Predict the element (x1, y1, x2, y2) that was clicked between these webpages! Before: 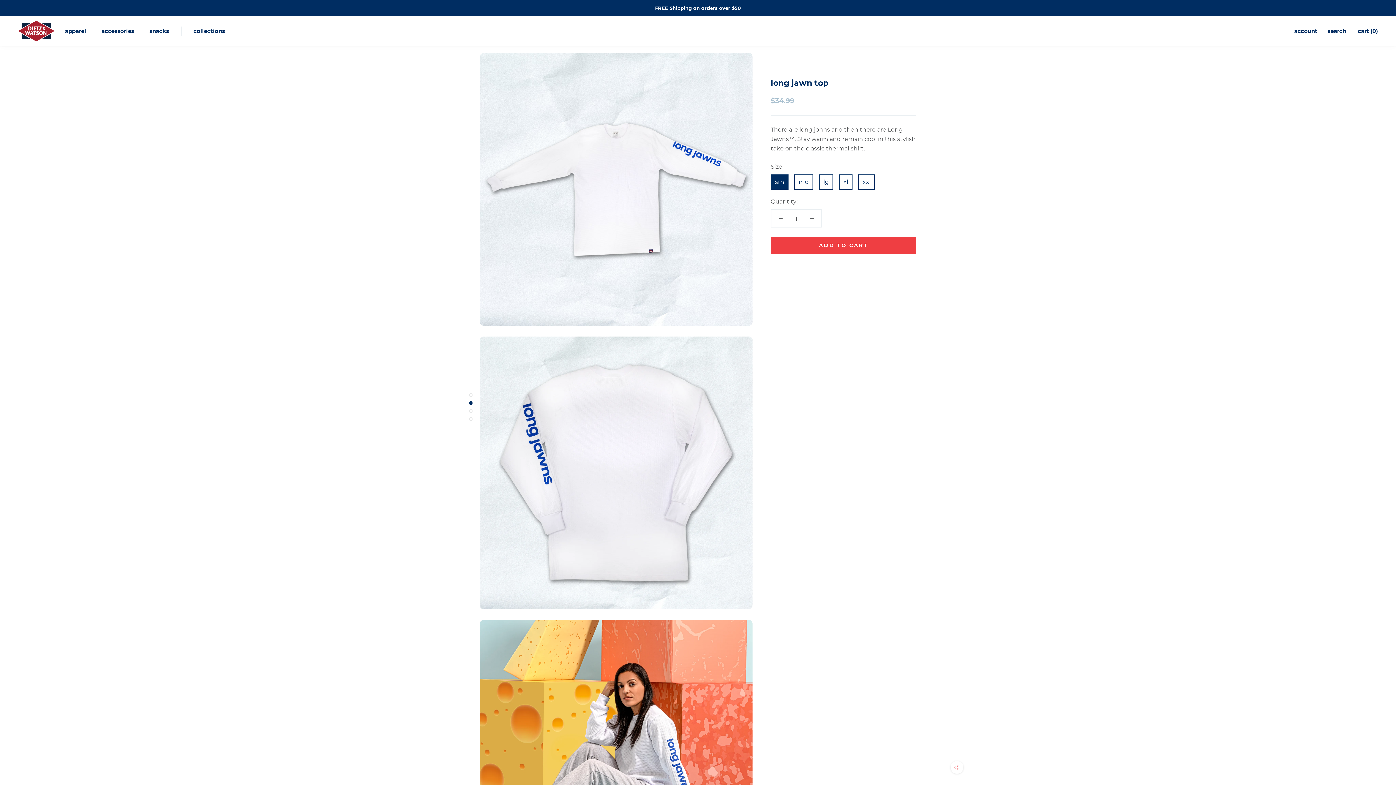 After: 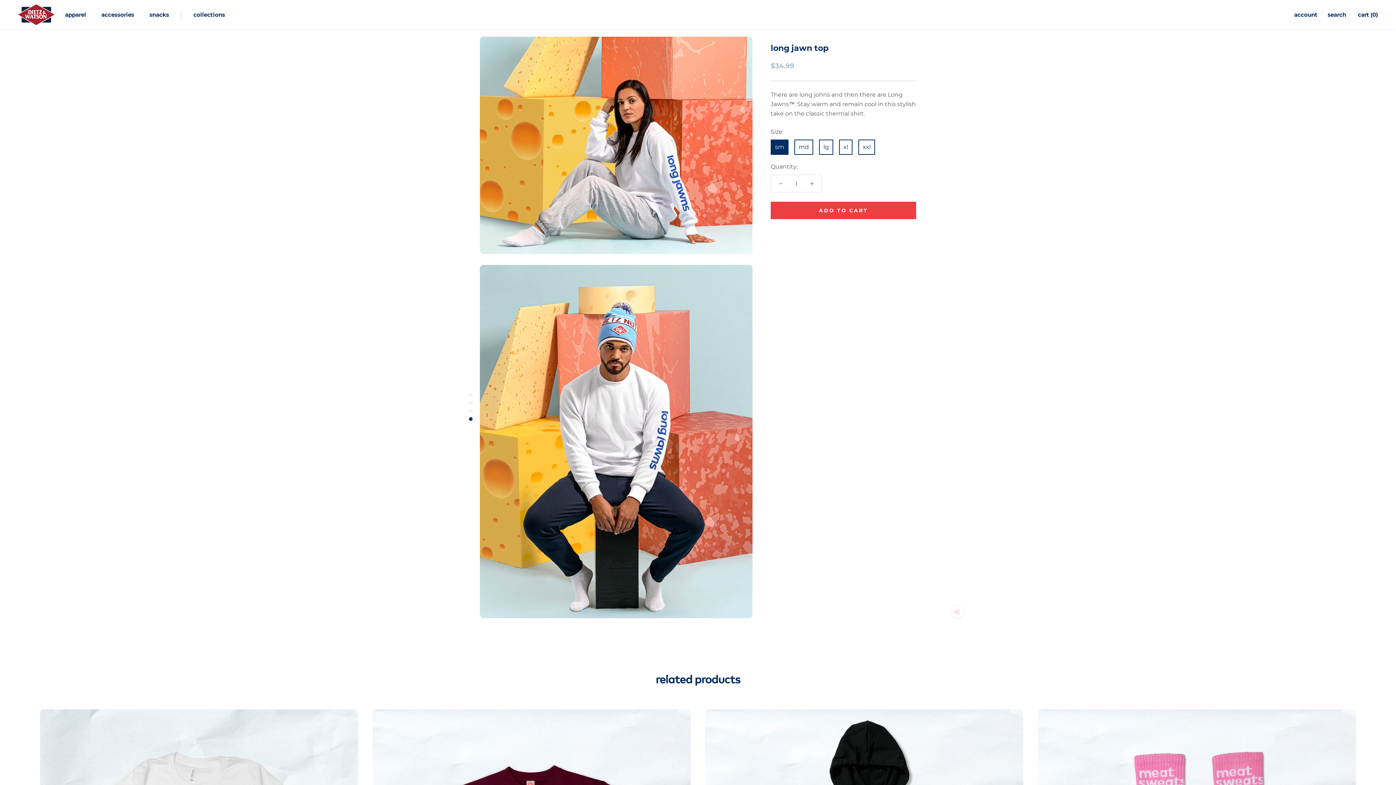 Action: bbox: (469, 409, 472, 413) label: Scroll to additional image.